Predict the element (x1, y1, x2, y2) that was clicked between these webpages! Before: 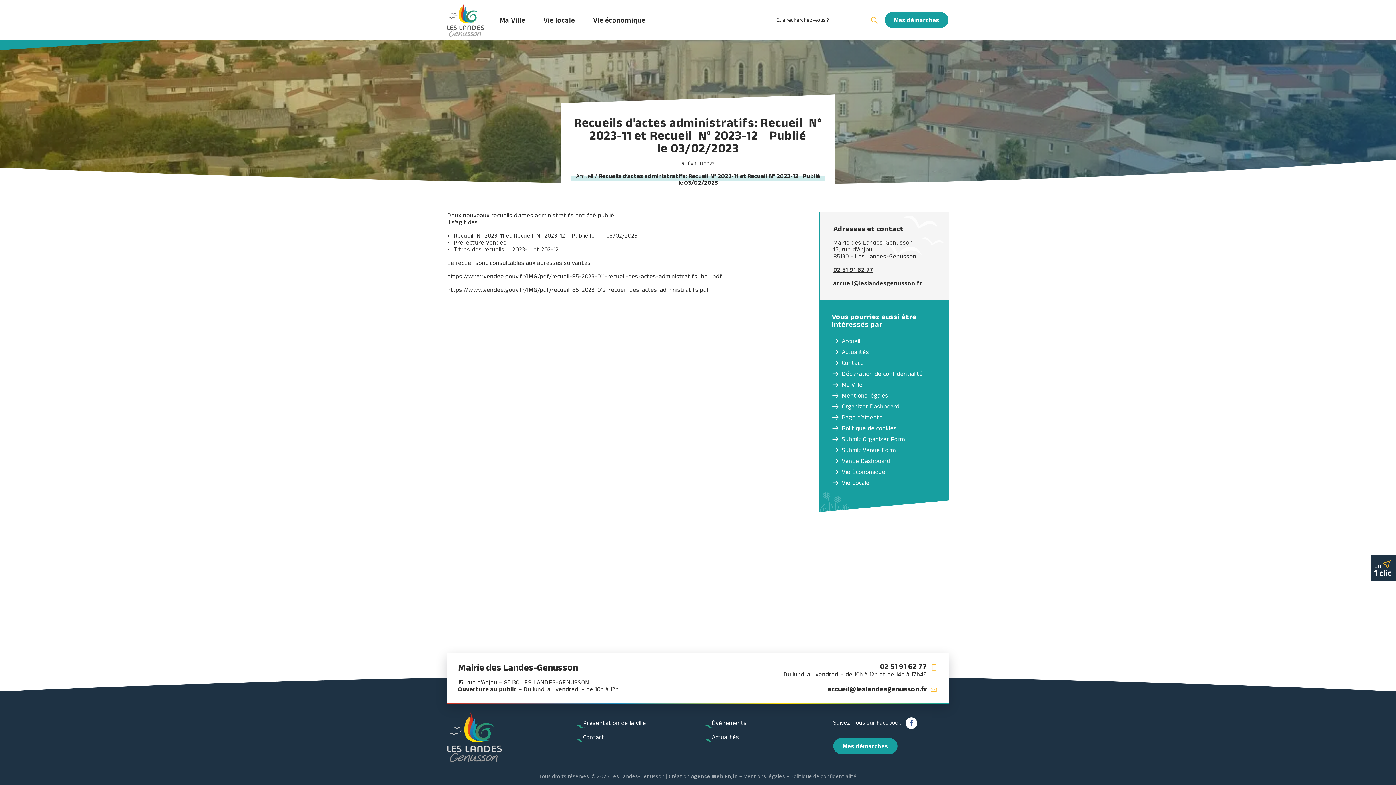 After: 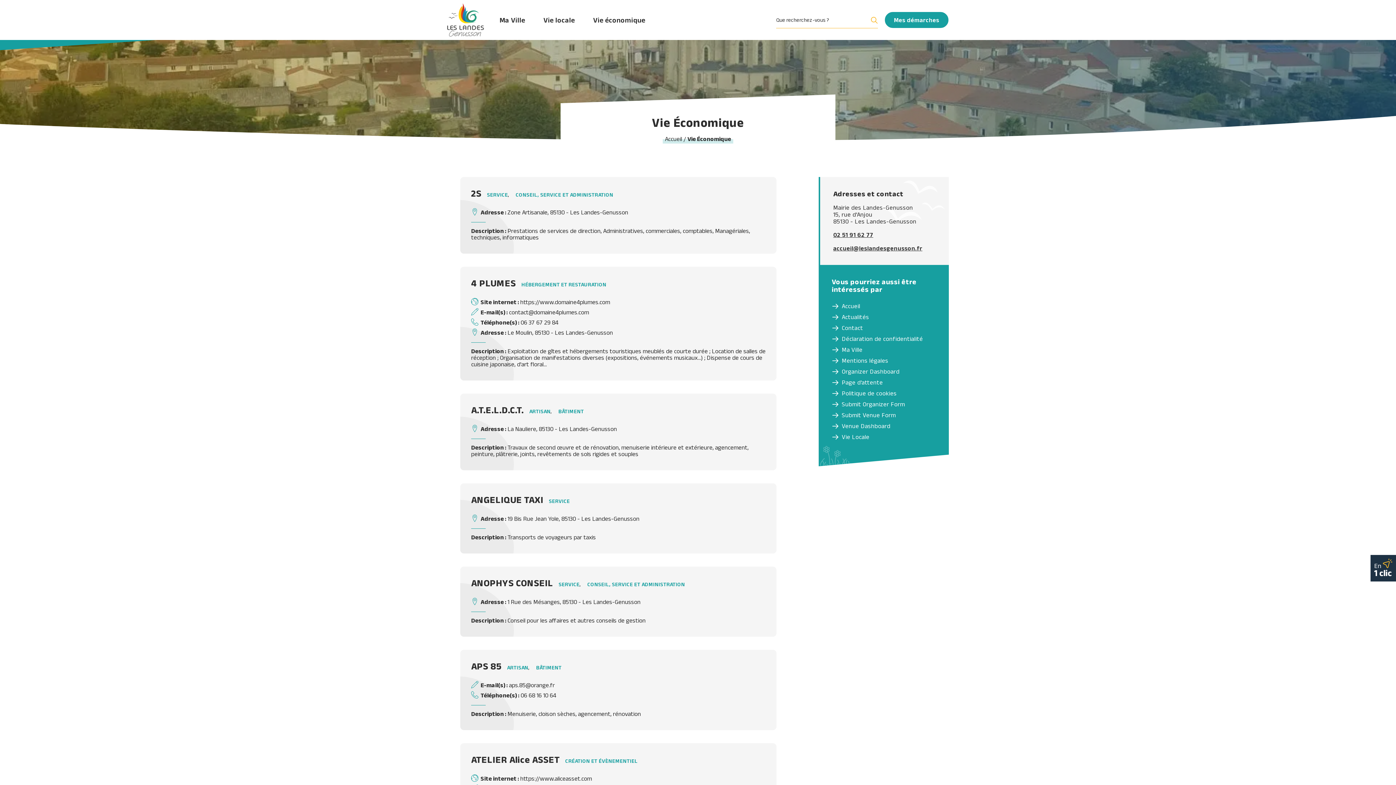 Action: bbox: (832, 466, 885, 475) label: Vie Économique